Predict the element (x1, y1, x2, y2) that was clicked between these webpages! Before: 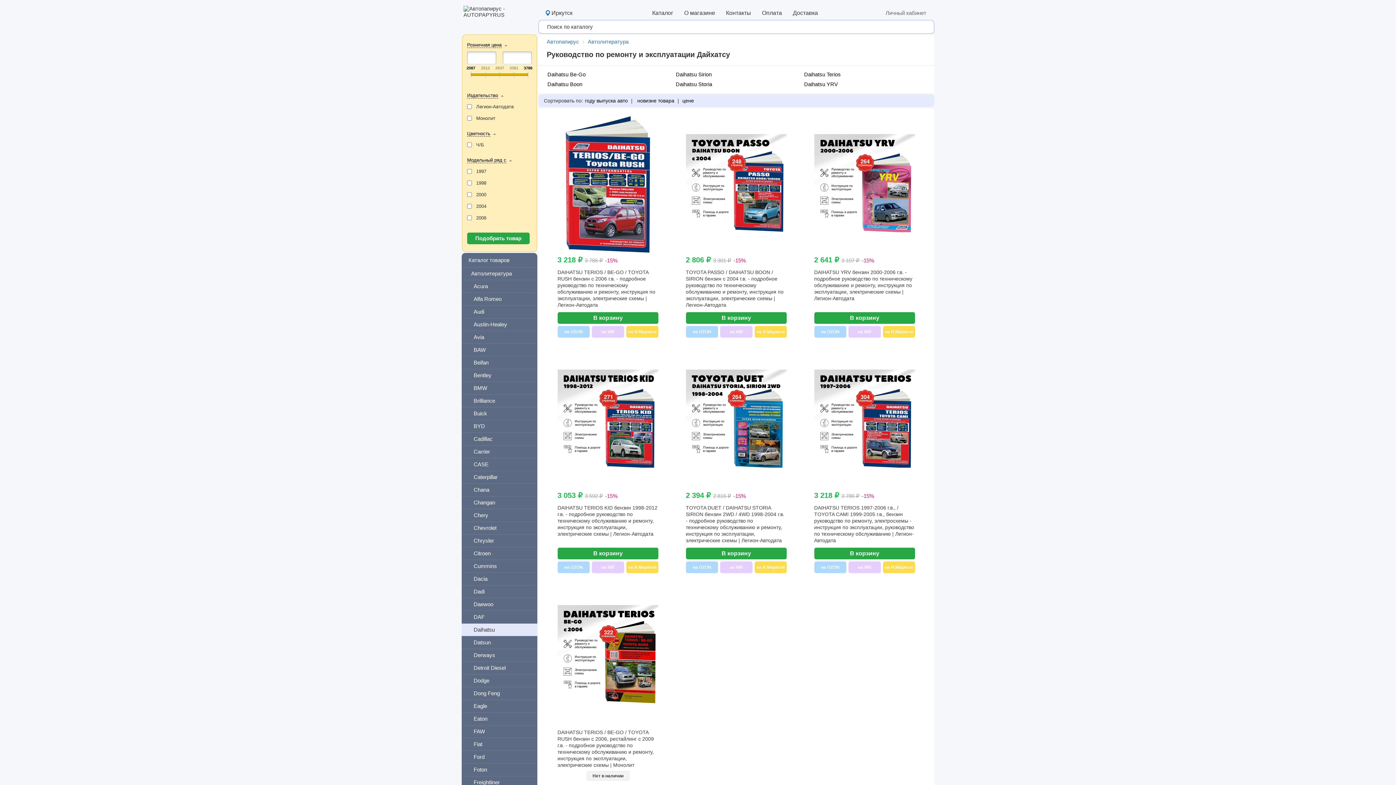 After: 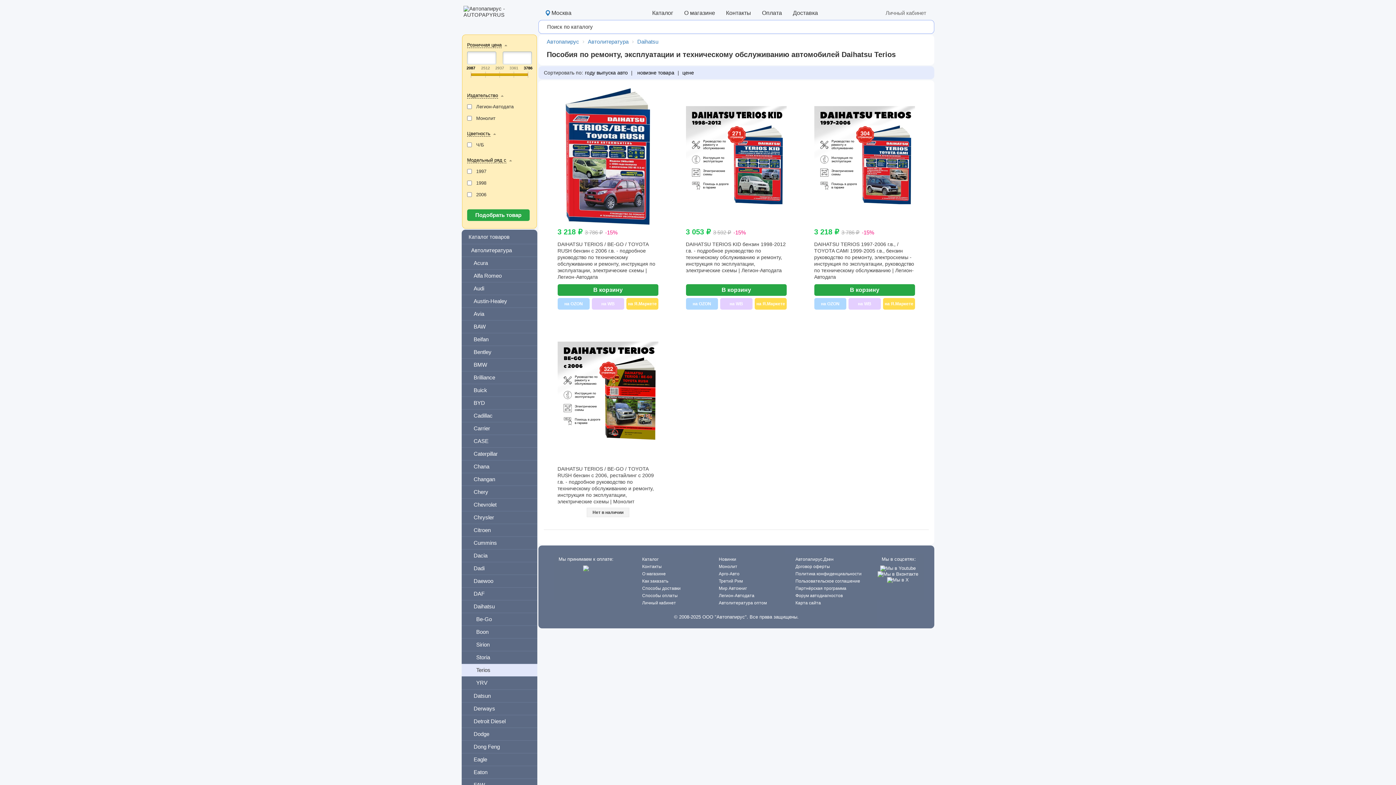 Action: bbox: (804, 71, 841, 77) label: Daihatsu Terios